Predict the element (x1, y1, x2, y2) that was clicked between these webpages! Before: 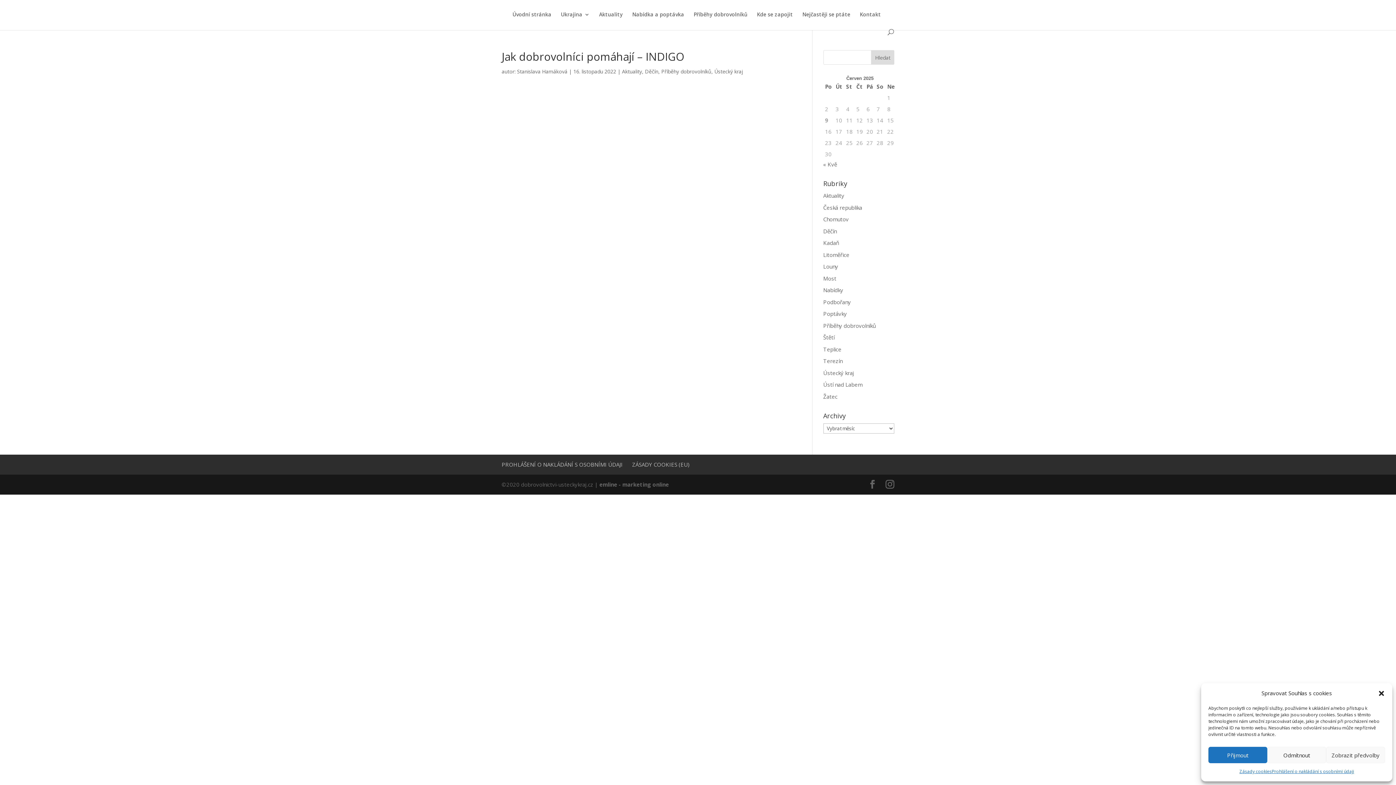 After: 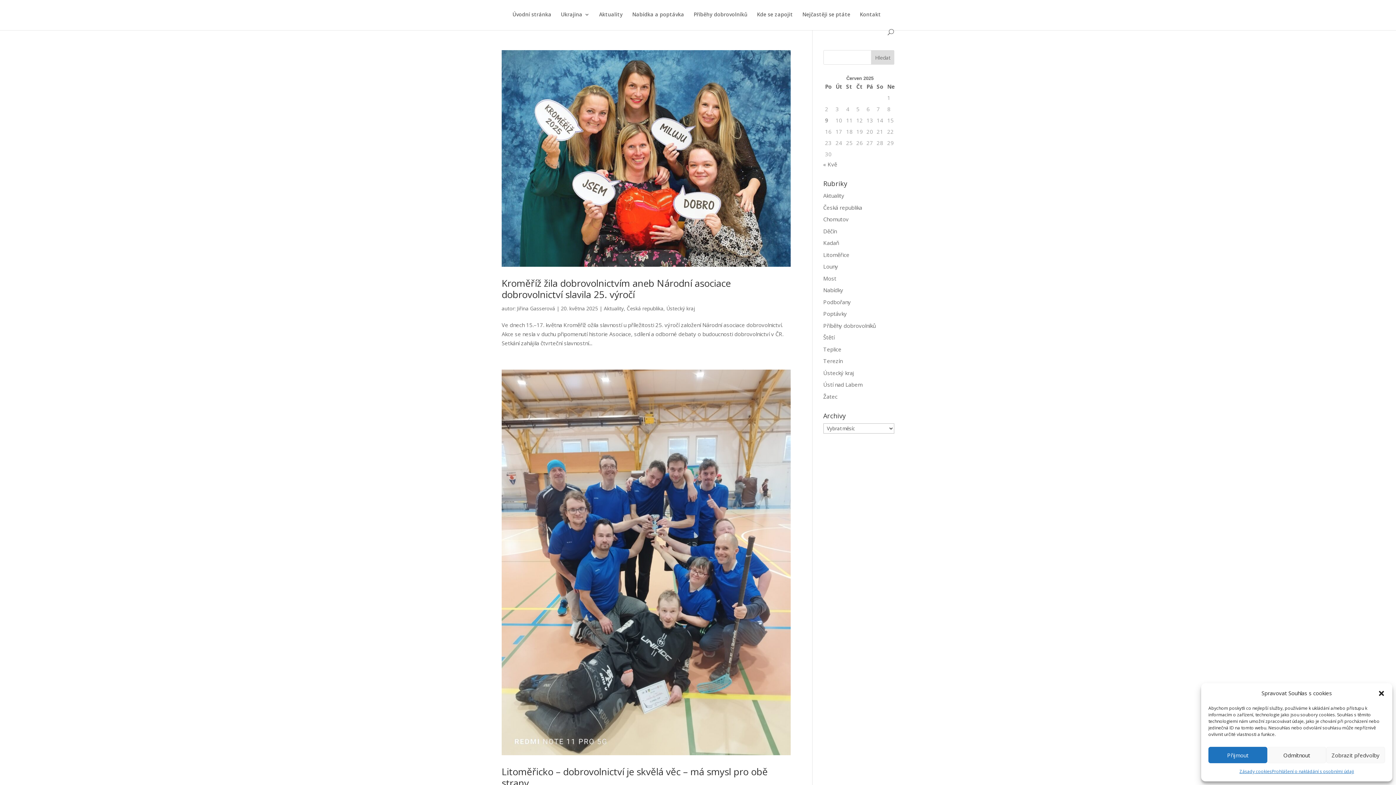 Action: bbox: (823, 203, 862, 211) label: Česká republika